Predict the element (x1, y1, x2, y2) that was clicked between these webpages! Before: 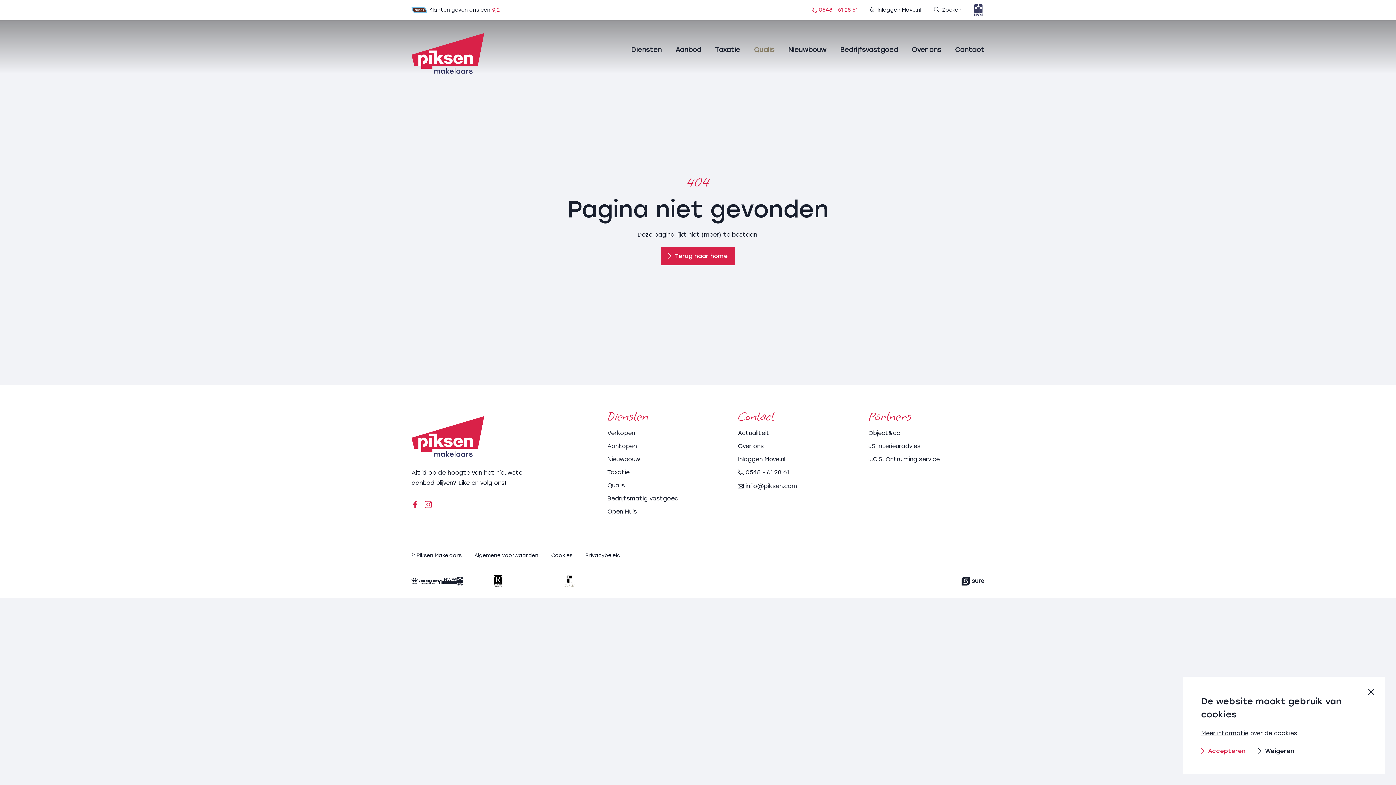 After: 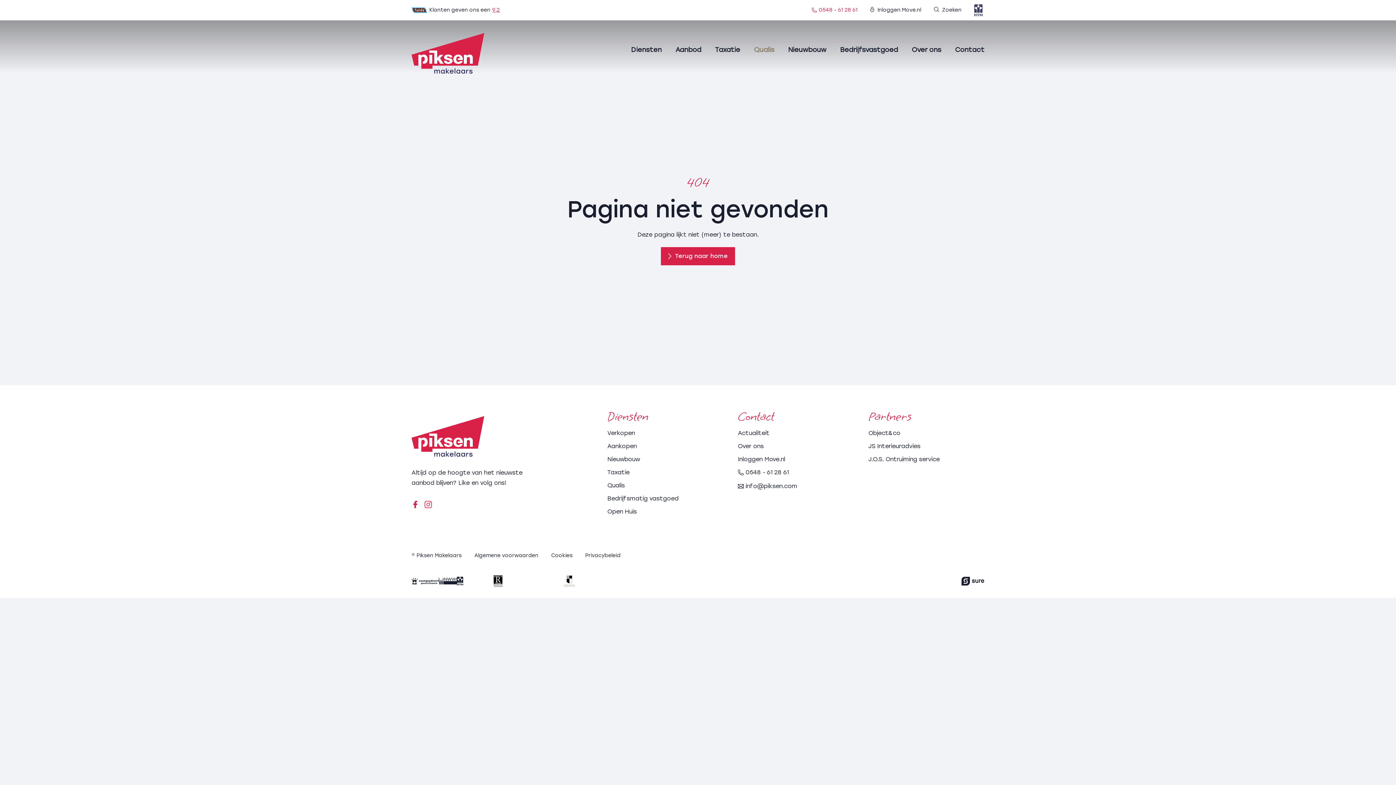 Action: bbox: (1368, 688, 1374, 698)